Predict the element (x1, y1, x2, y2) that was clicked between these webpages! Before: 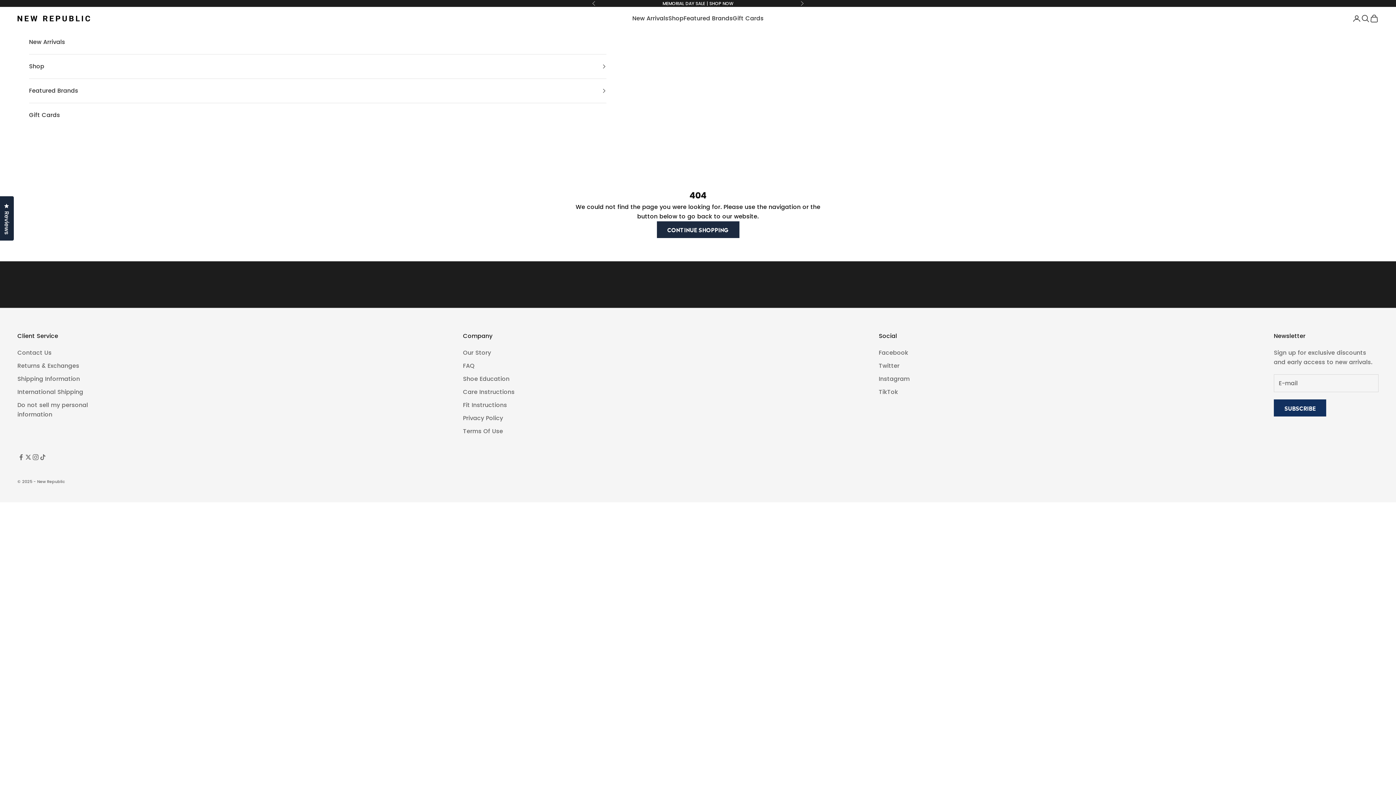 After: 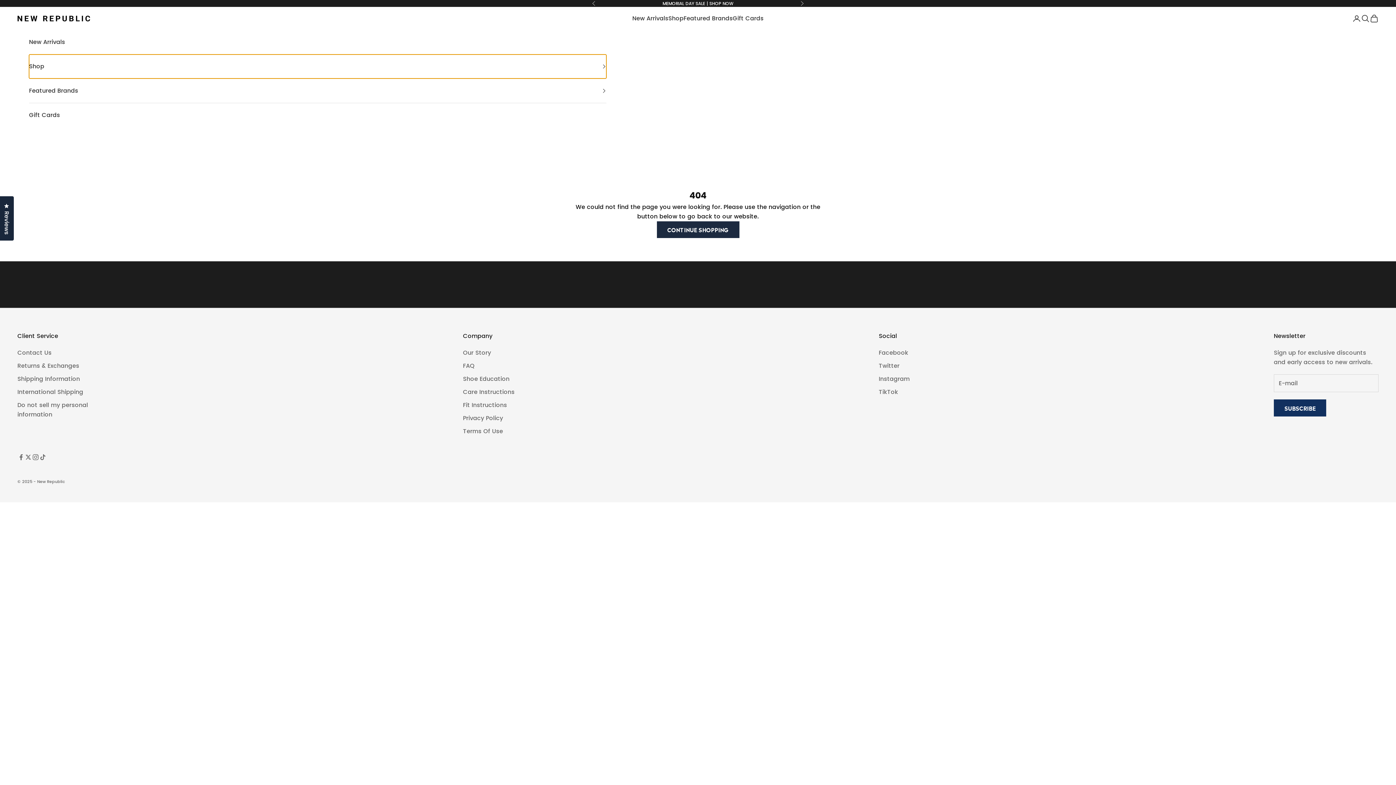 Action: bbox: (29, 54, 606, 78) label: Shop